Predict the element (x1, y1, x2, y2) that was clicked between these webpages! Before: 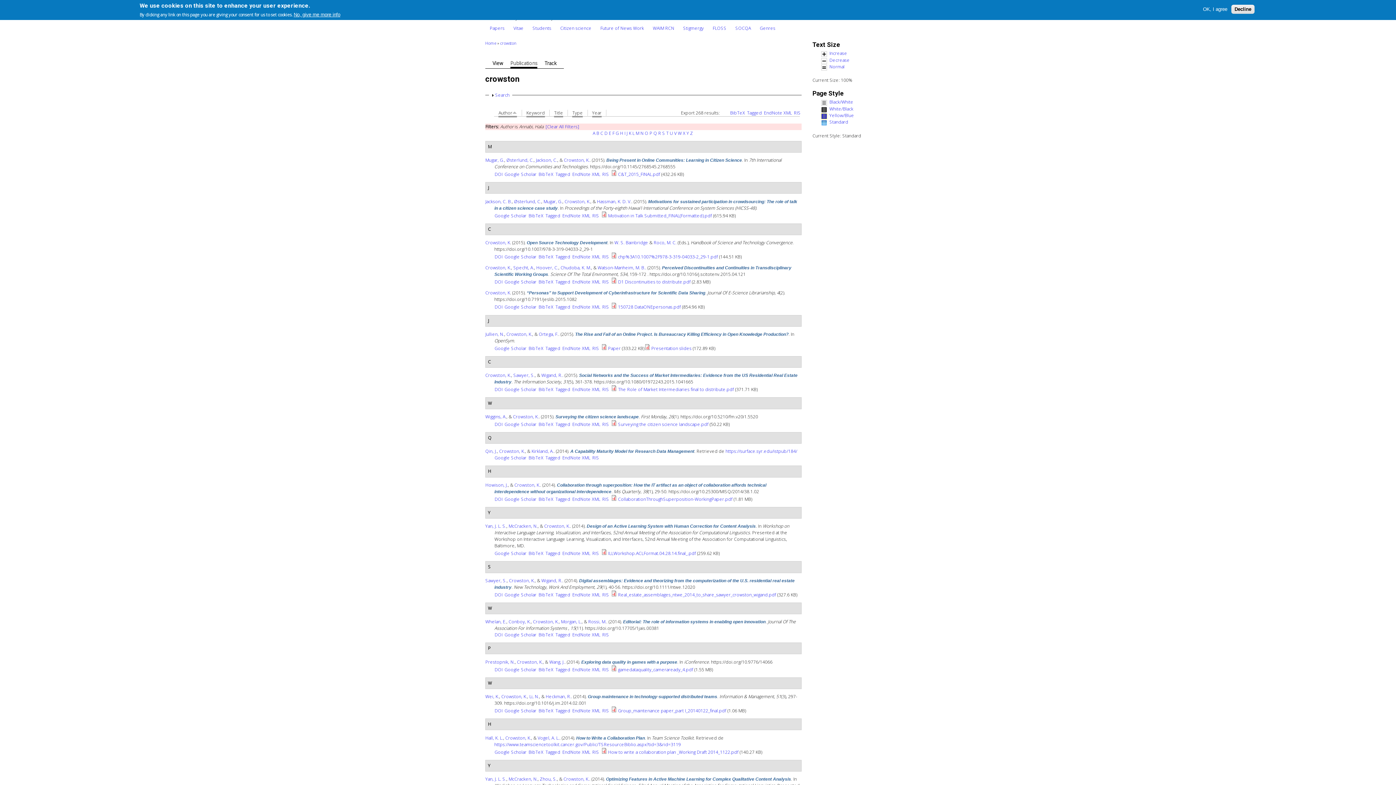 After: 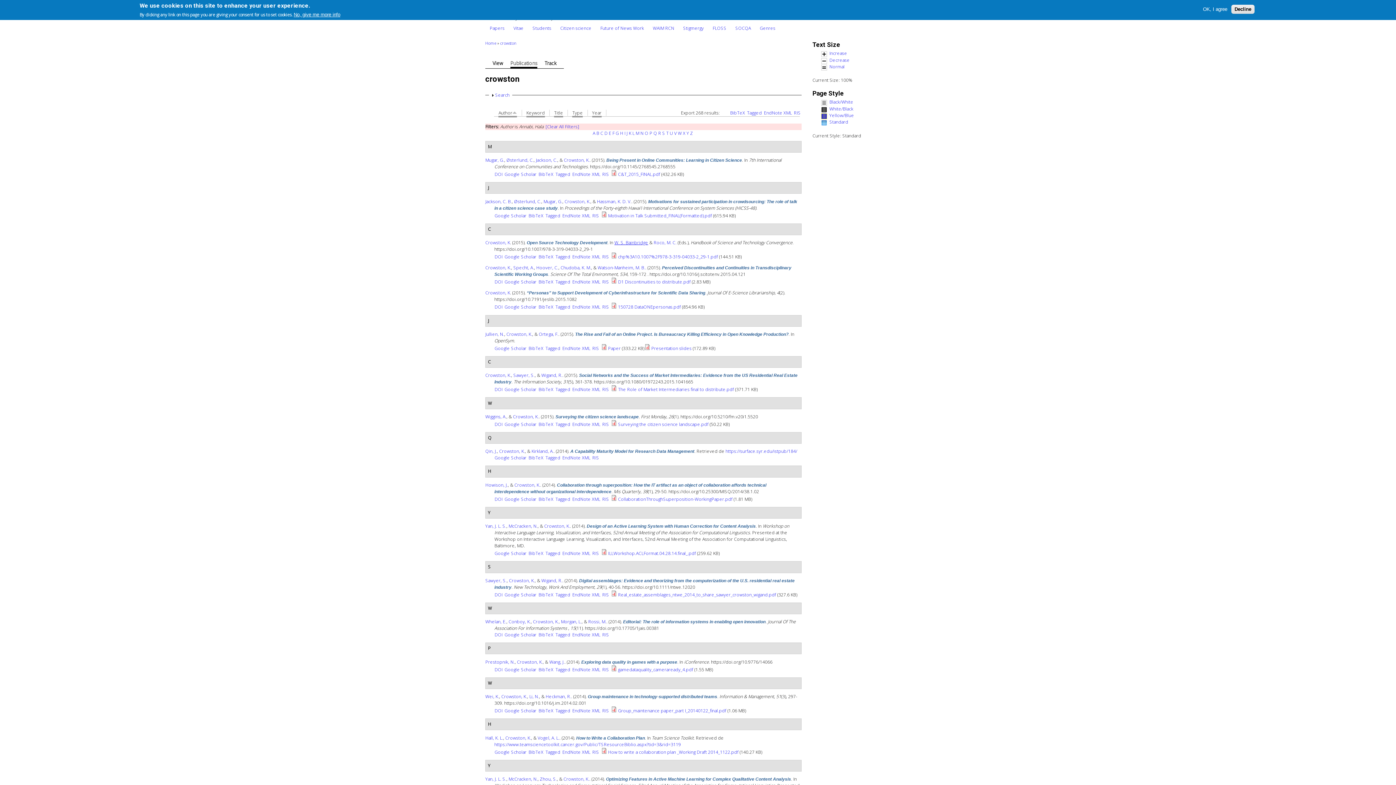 Action: bbox: (614, 239, 648, 245) label: W. S. Bainbridge